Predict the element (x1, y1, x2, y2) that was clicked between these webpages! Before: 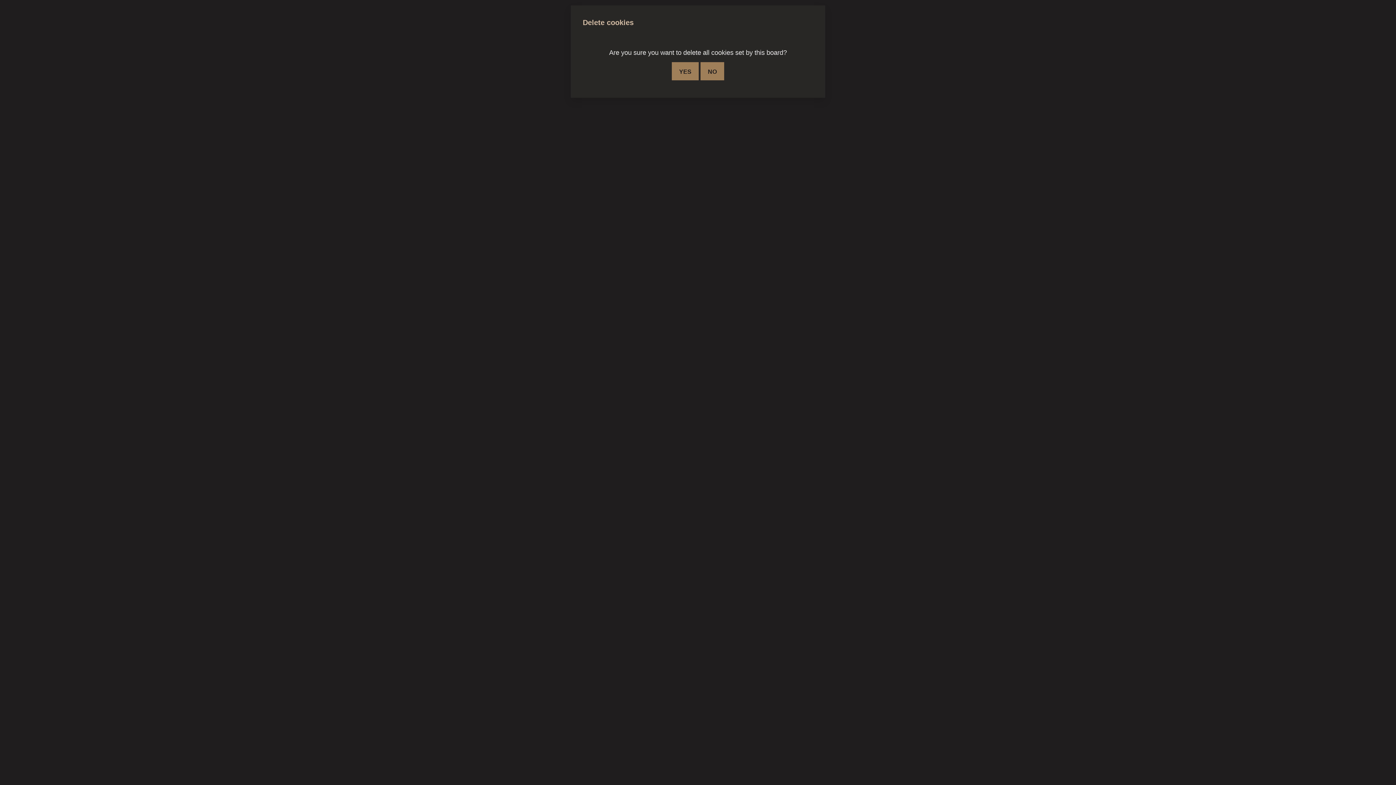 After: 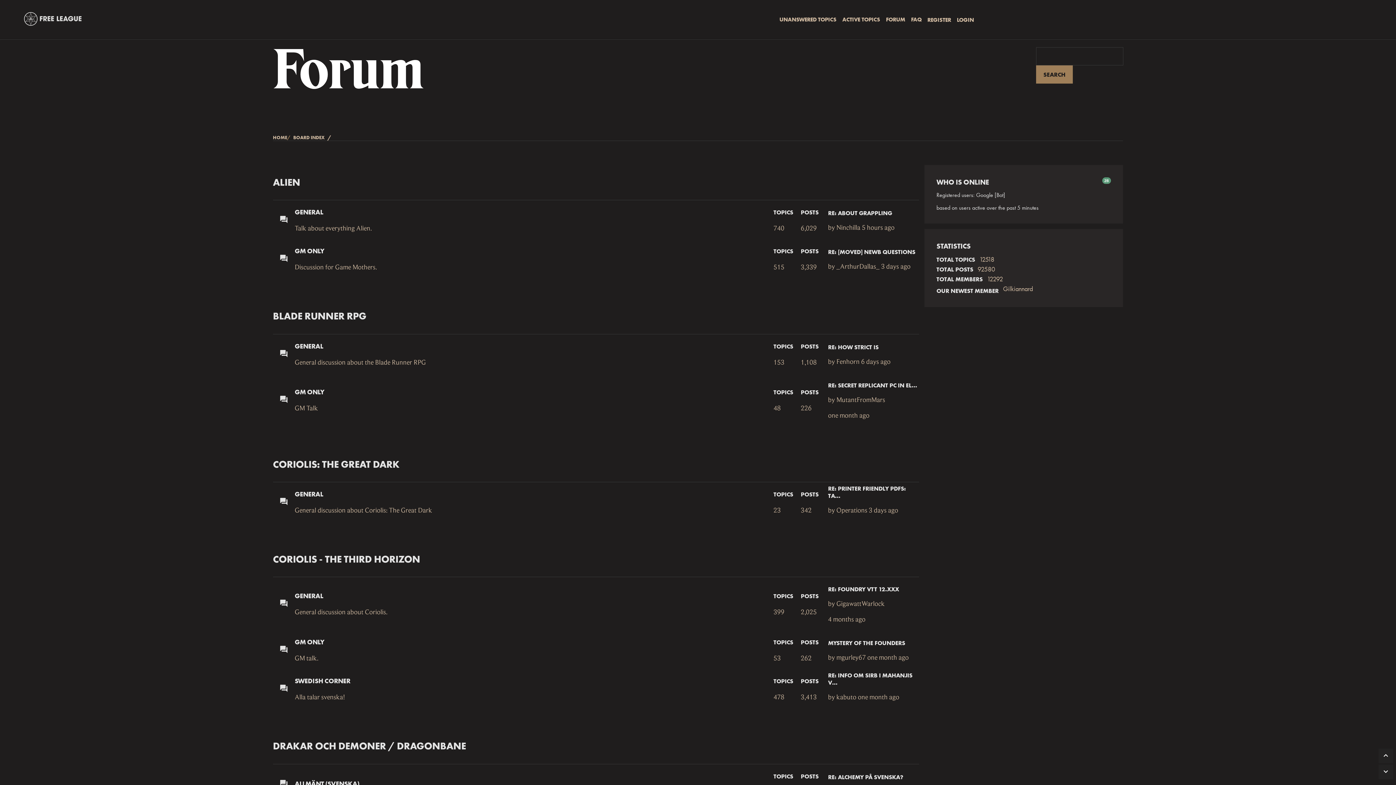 Action: bbox: (700, 62, 724, 80) label: NO